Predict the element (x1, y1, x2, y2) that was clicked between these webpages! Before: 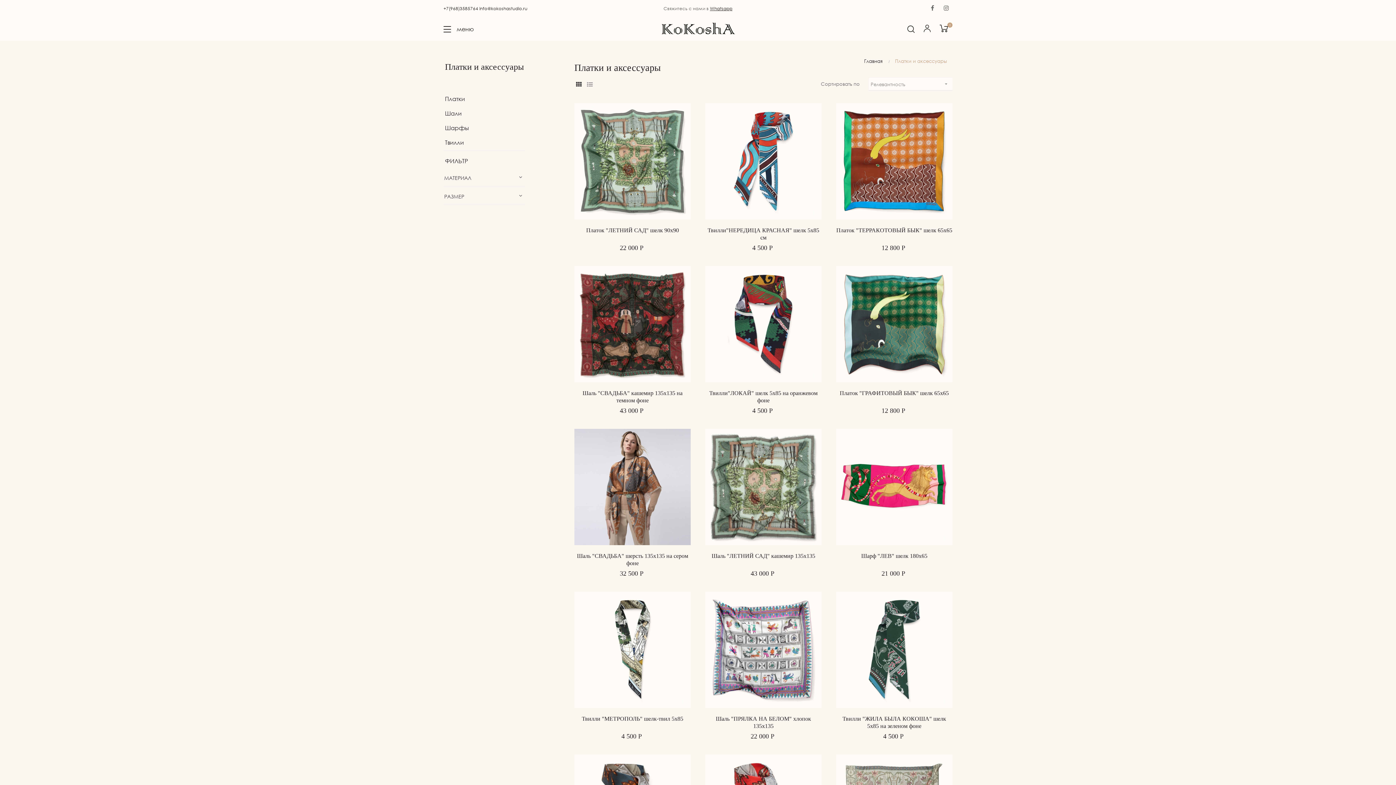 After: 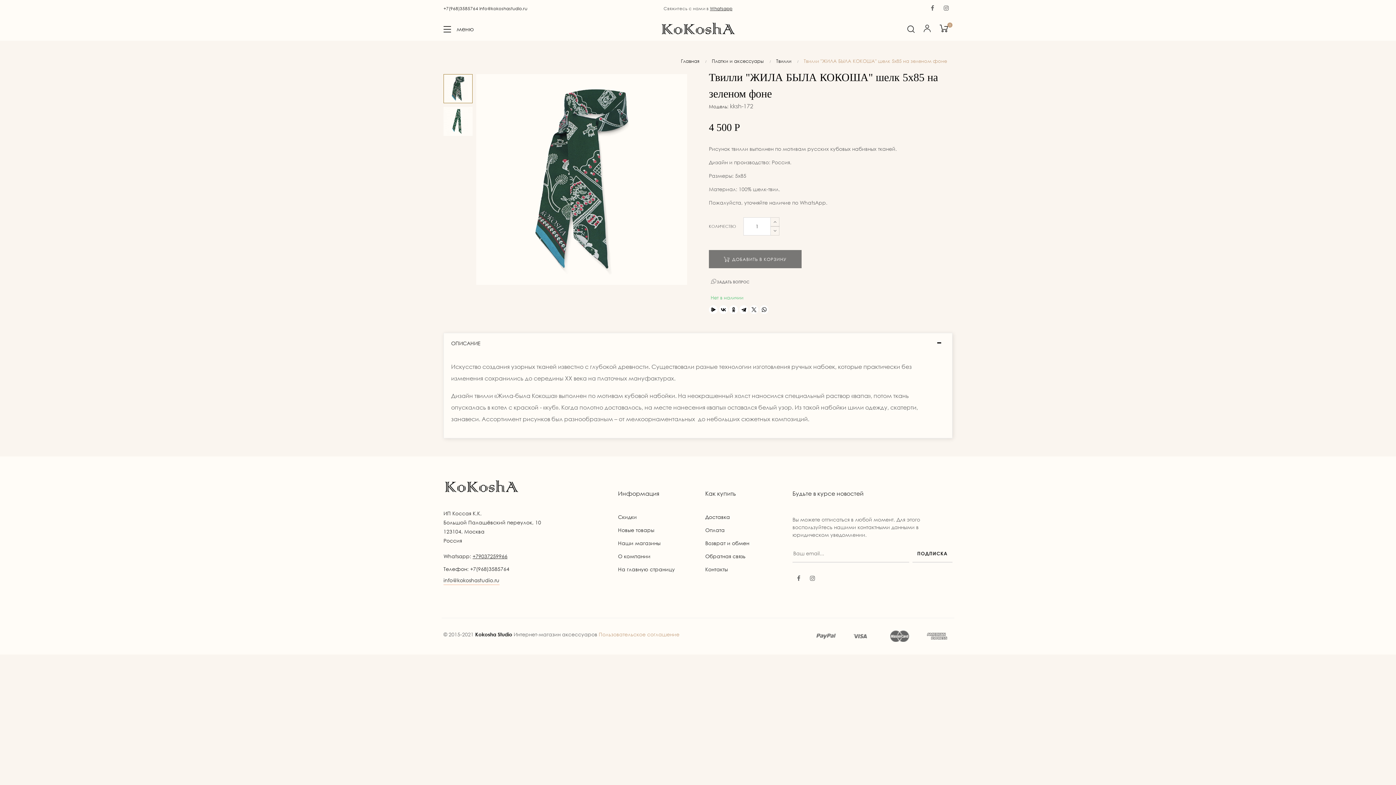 Action: label: Твилли "ЖИЛА БЫЛА КОКОША" шелк 5х85 на зеленом фоне bbox: (836, 715, 952, 730)